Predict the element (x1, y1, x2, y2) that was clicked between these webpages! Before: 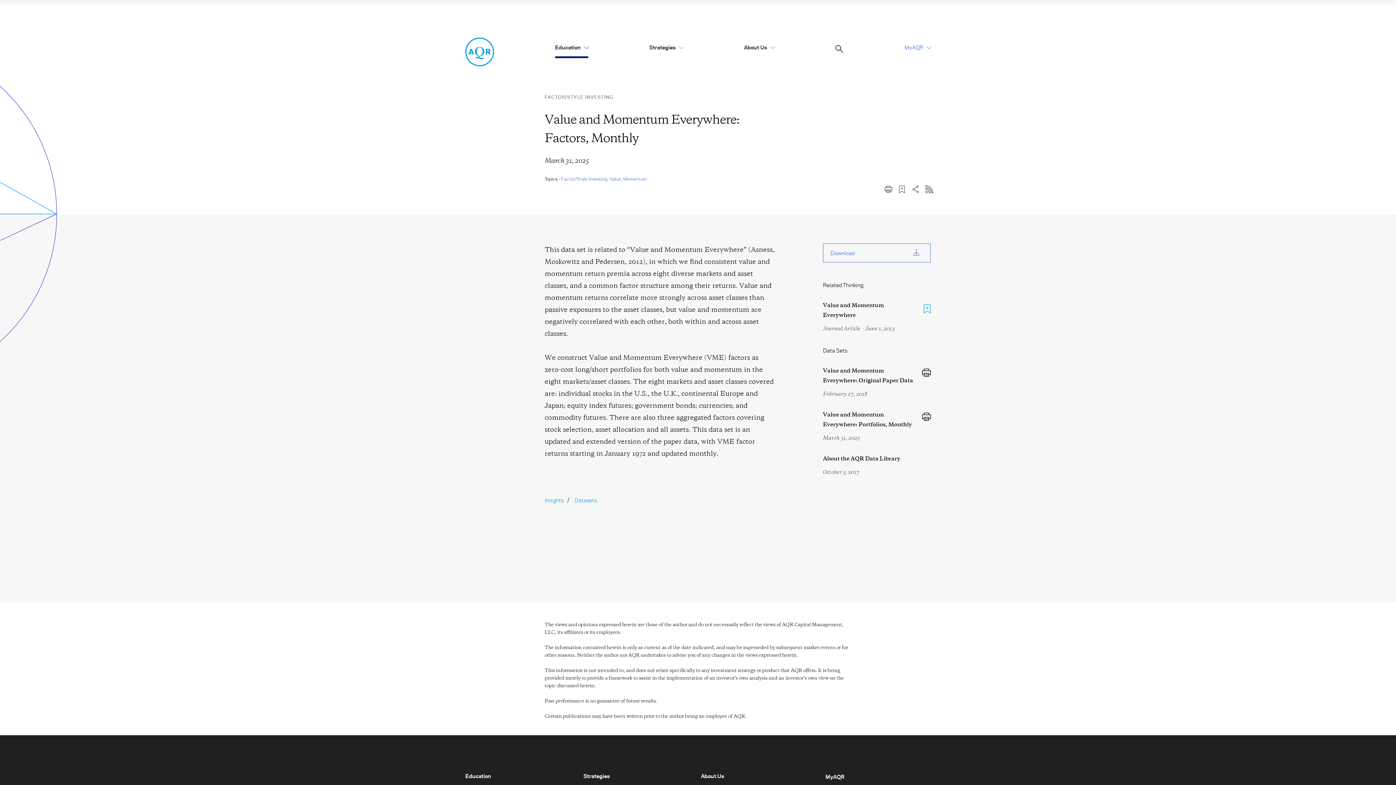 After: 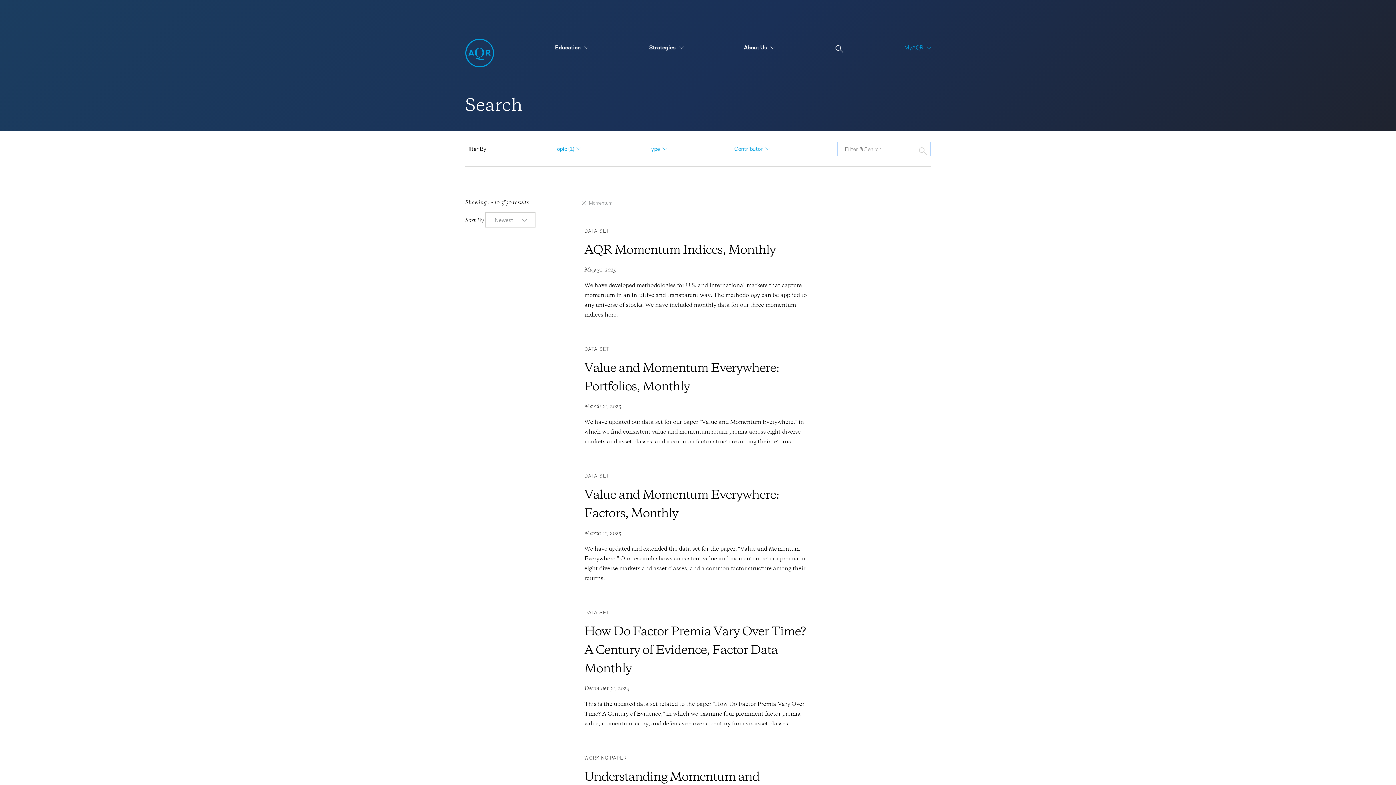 Action: label: Momentum bbox: (623, 175, 646, 181)